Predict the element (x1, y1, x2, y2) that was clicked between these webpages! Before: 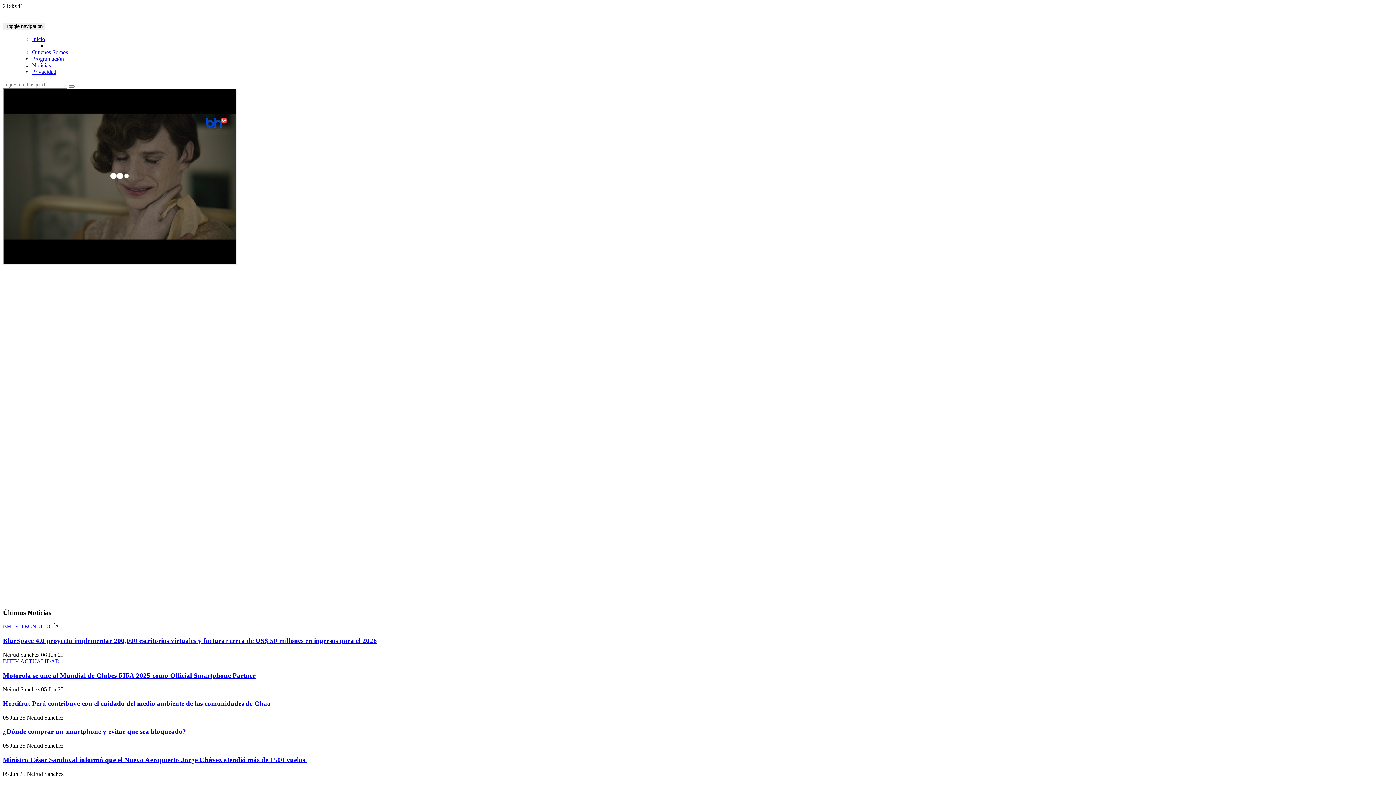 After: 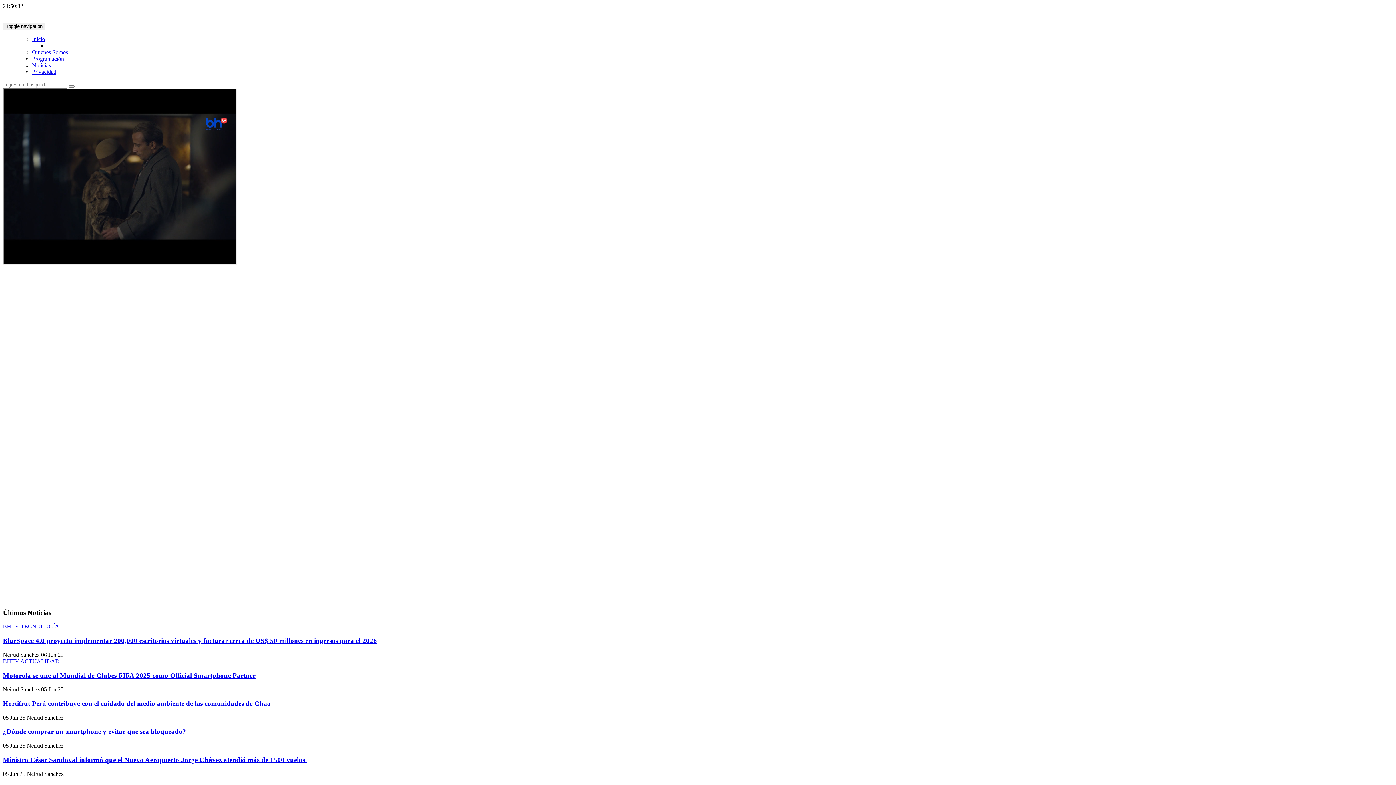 Action: label: Neirud Sanchez bbox: (26, 742, 63, 749)